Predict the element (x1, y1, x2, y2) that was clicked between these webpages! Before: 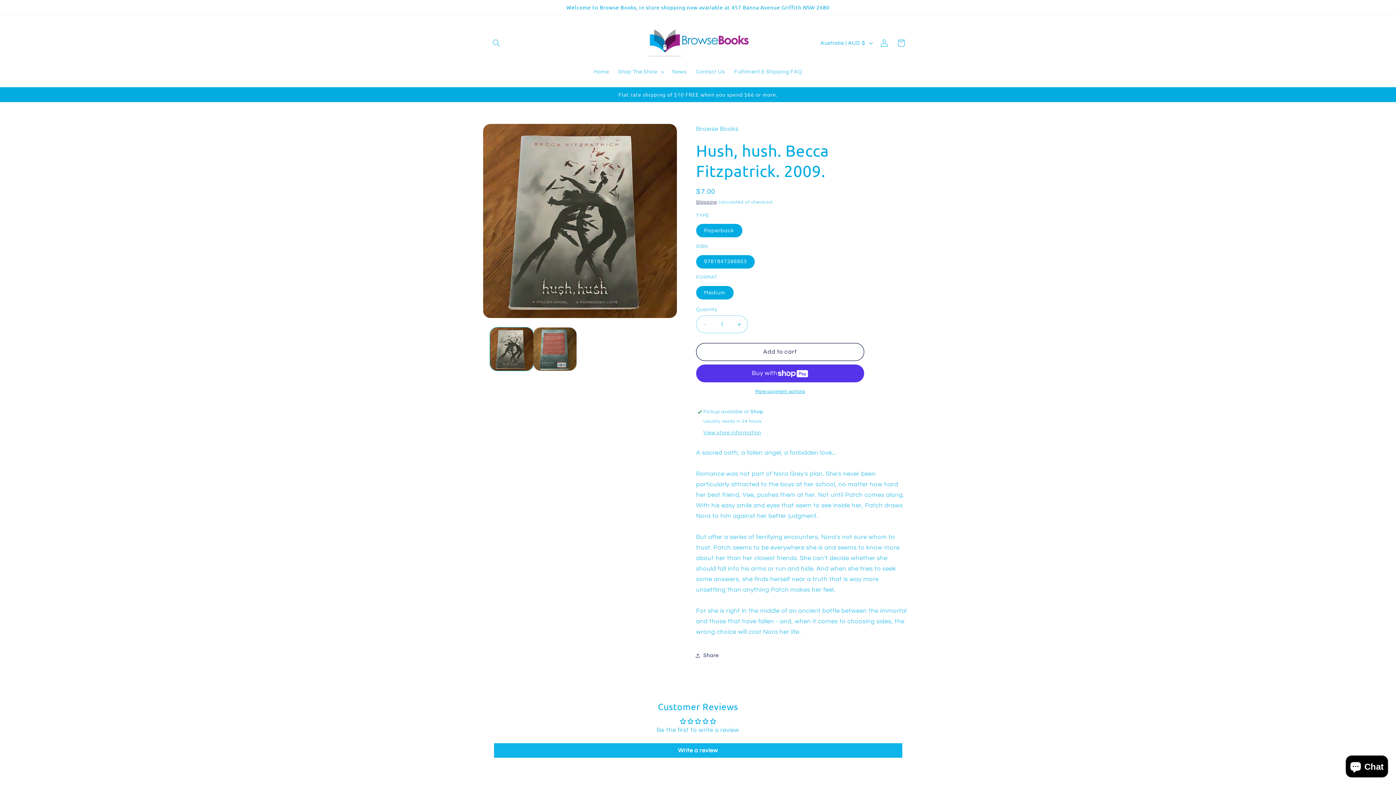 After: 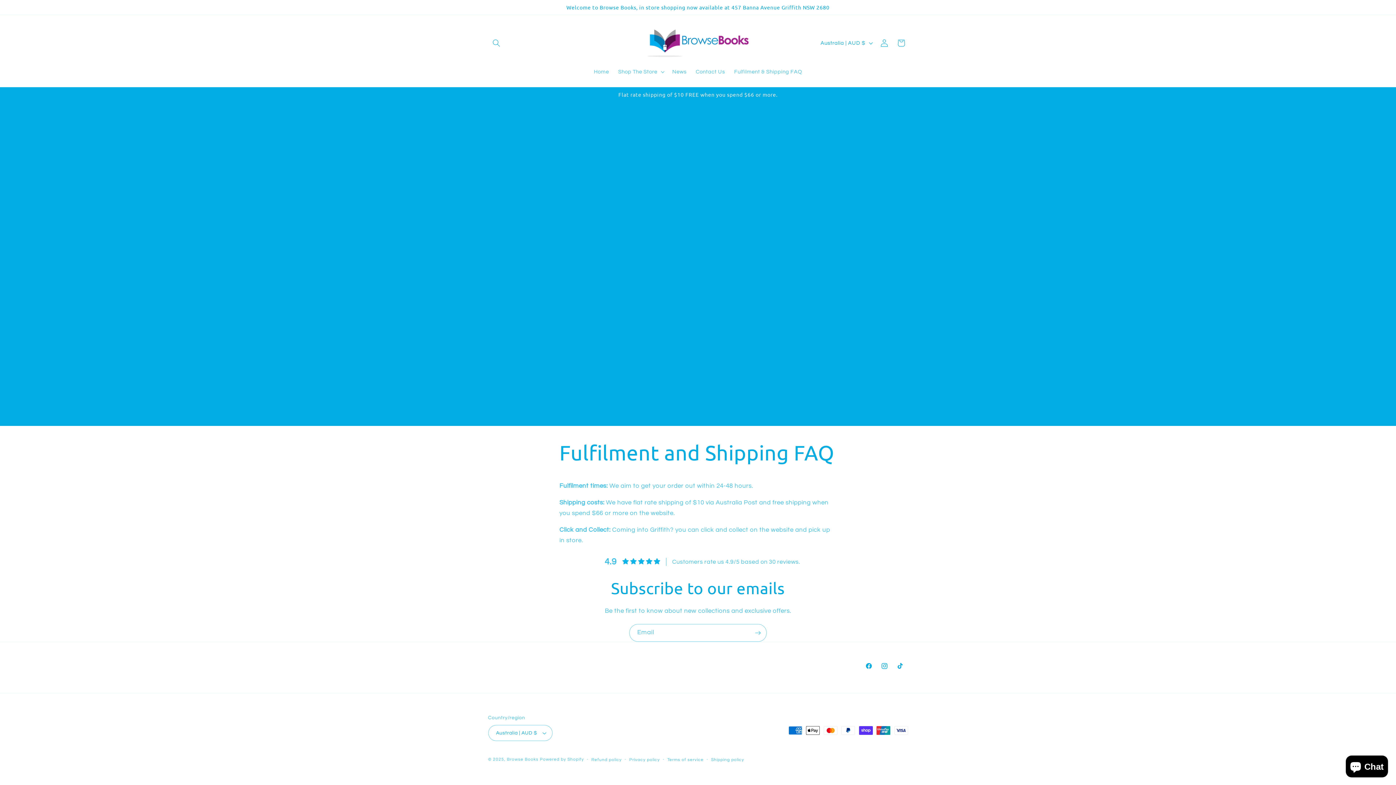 Action: bbox: (729, 63, 806, 79) label: Fulfilment & Shipping FAQ